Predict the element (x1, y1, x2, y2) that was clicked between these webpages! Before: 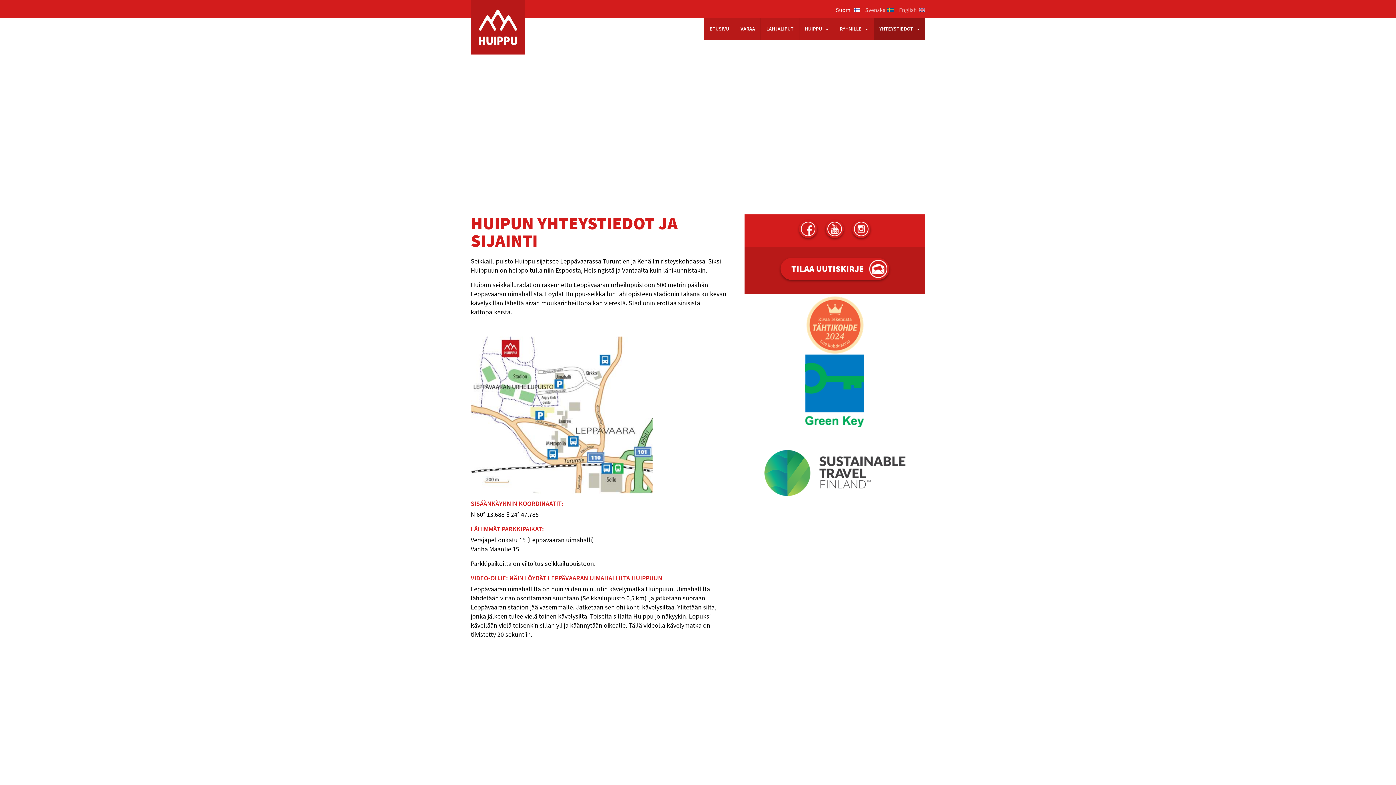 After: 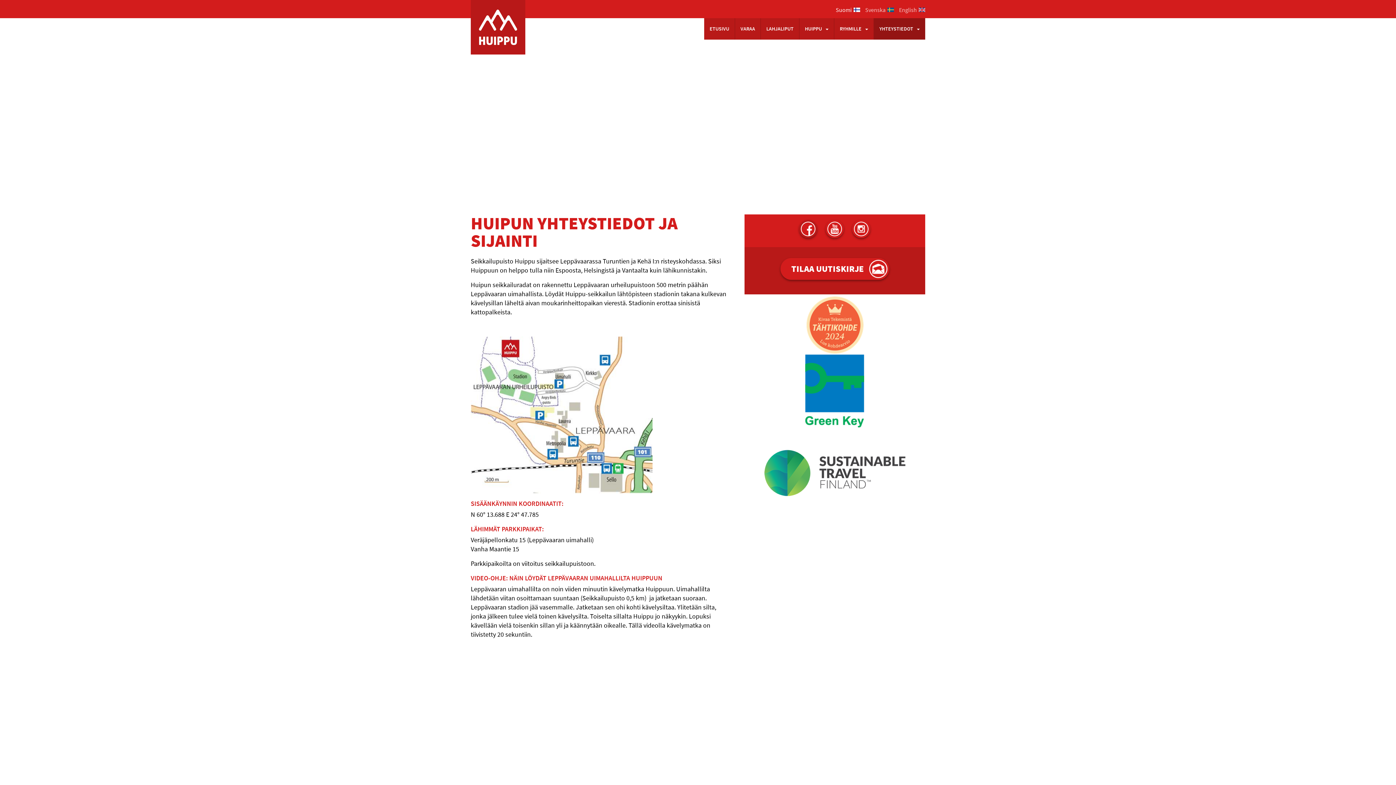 Action: bbox: (799, 220, 817, 238)